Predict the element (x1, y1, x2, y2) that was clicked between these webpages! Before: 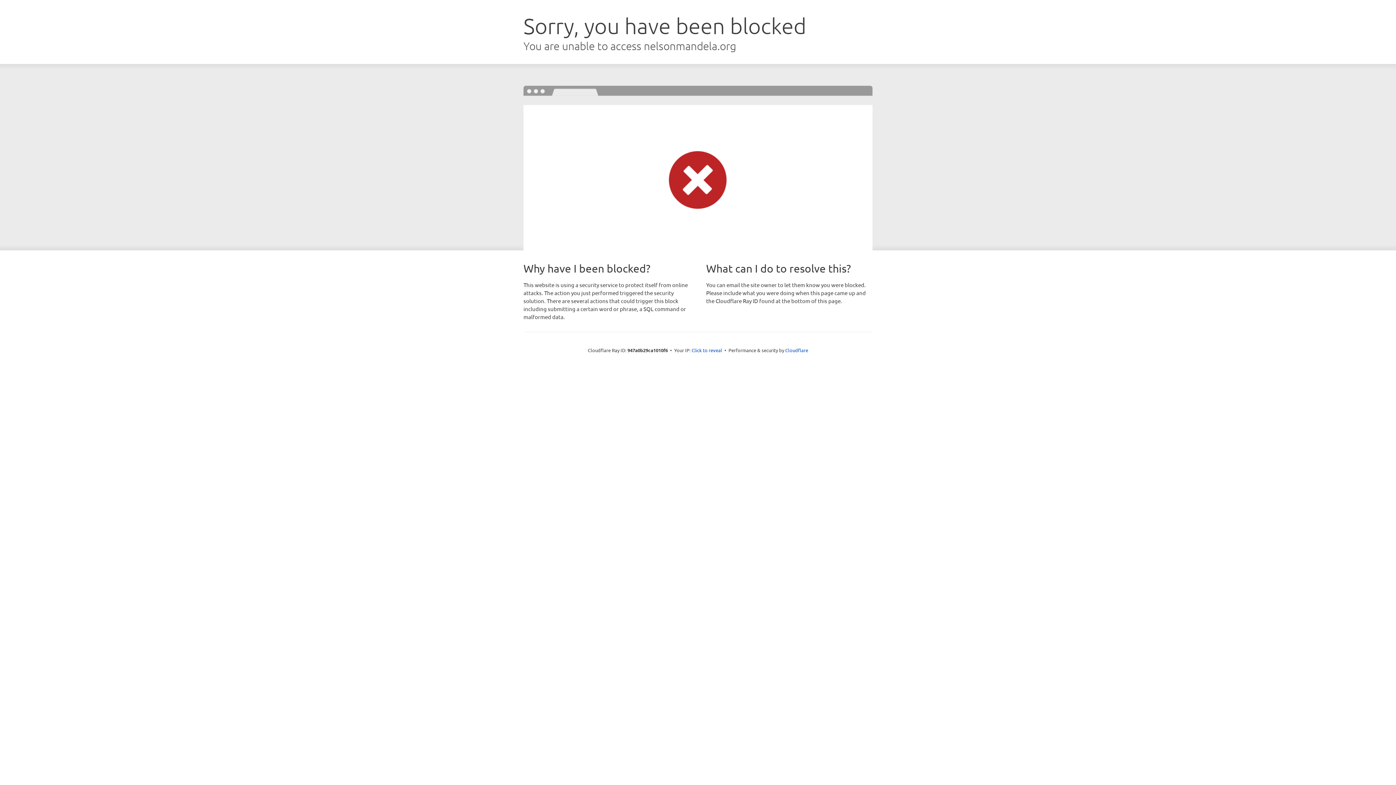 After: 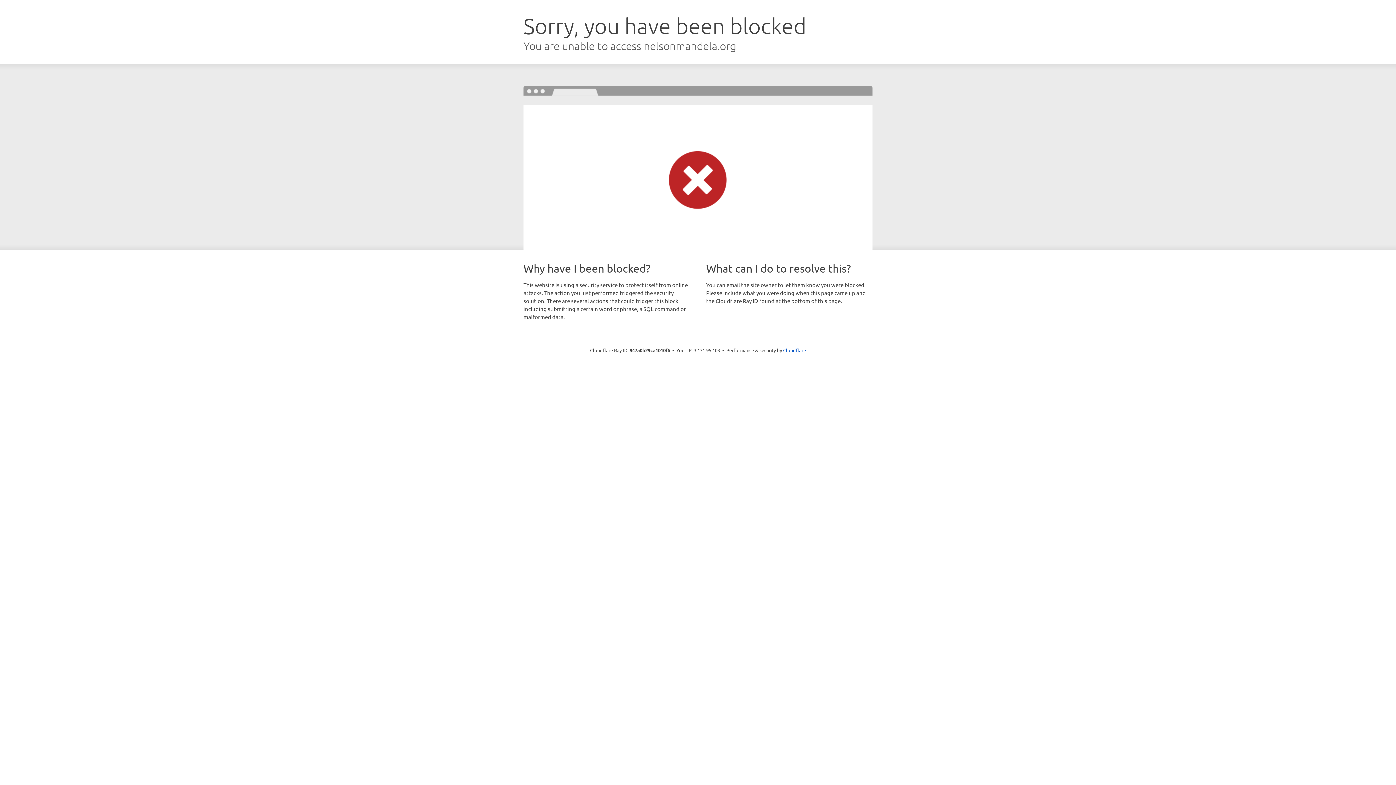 Action: bbox: (691, 346, 722, 353) label: Click to reveal